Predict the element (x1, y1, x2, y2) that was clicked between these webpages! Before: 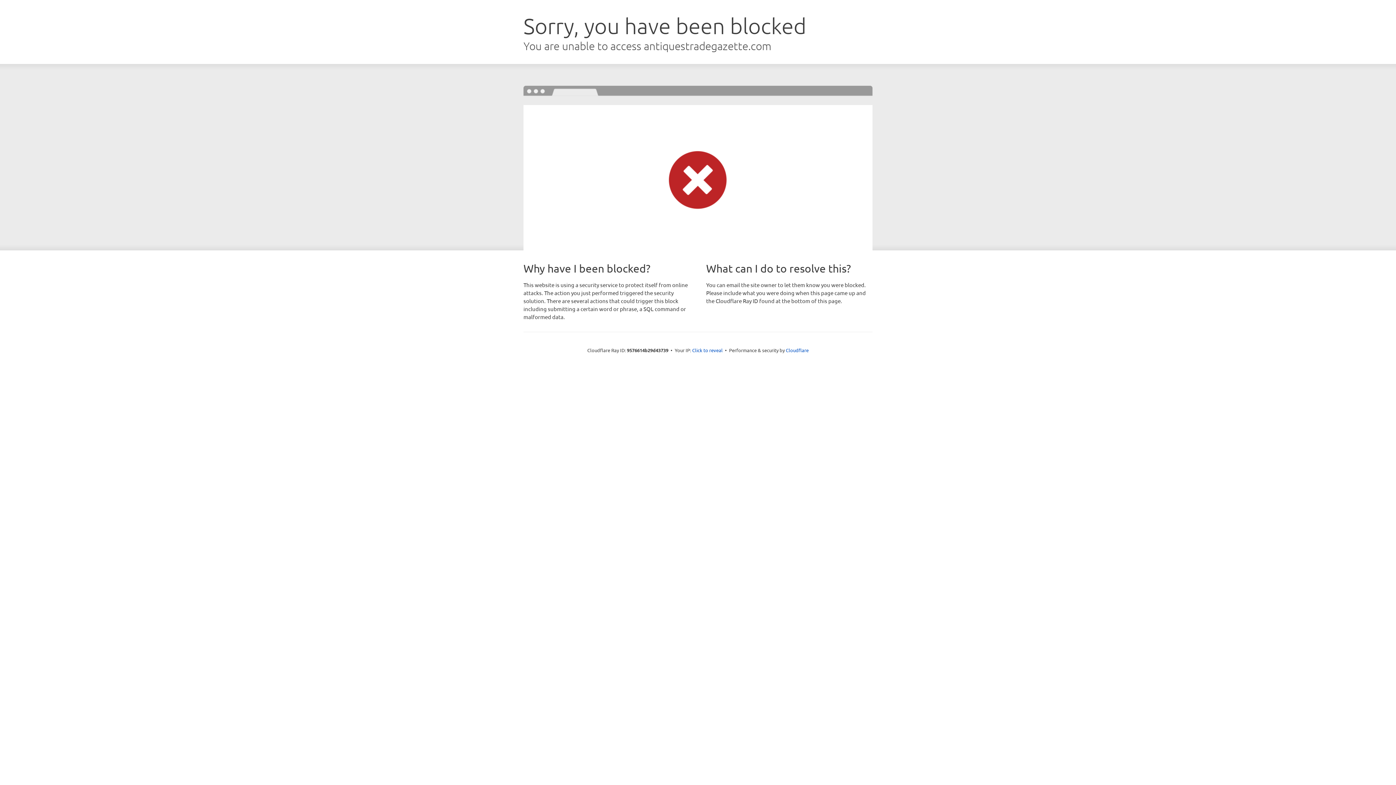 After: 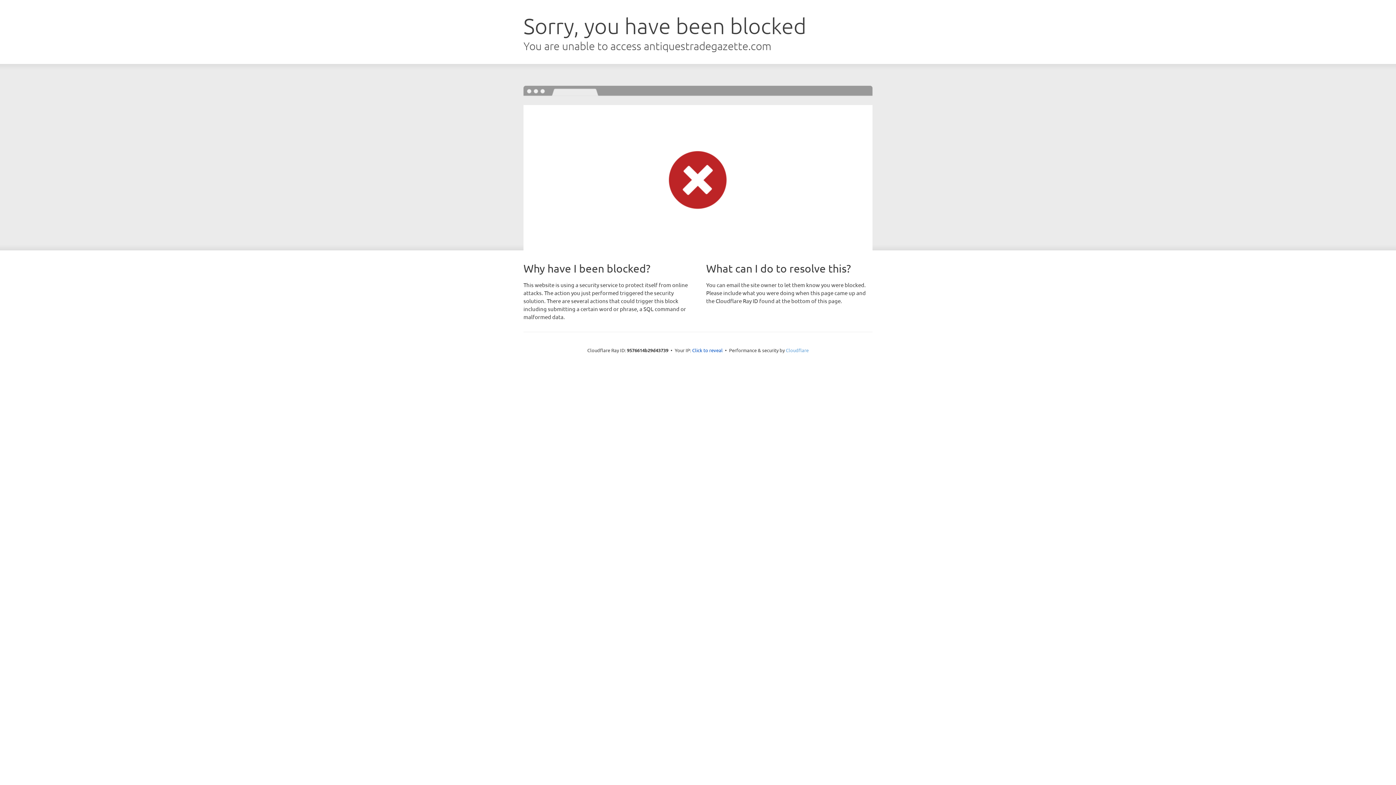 Action: bbox: (786, 347, 808, 353) label: Cloudflare